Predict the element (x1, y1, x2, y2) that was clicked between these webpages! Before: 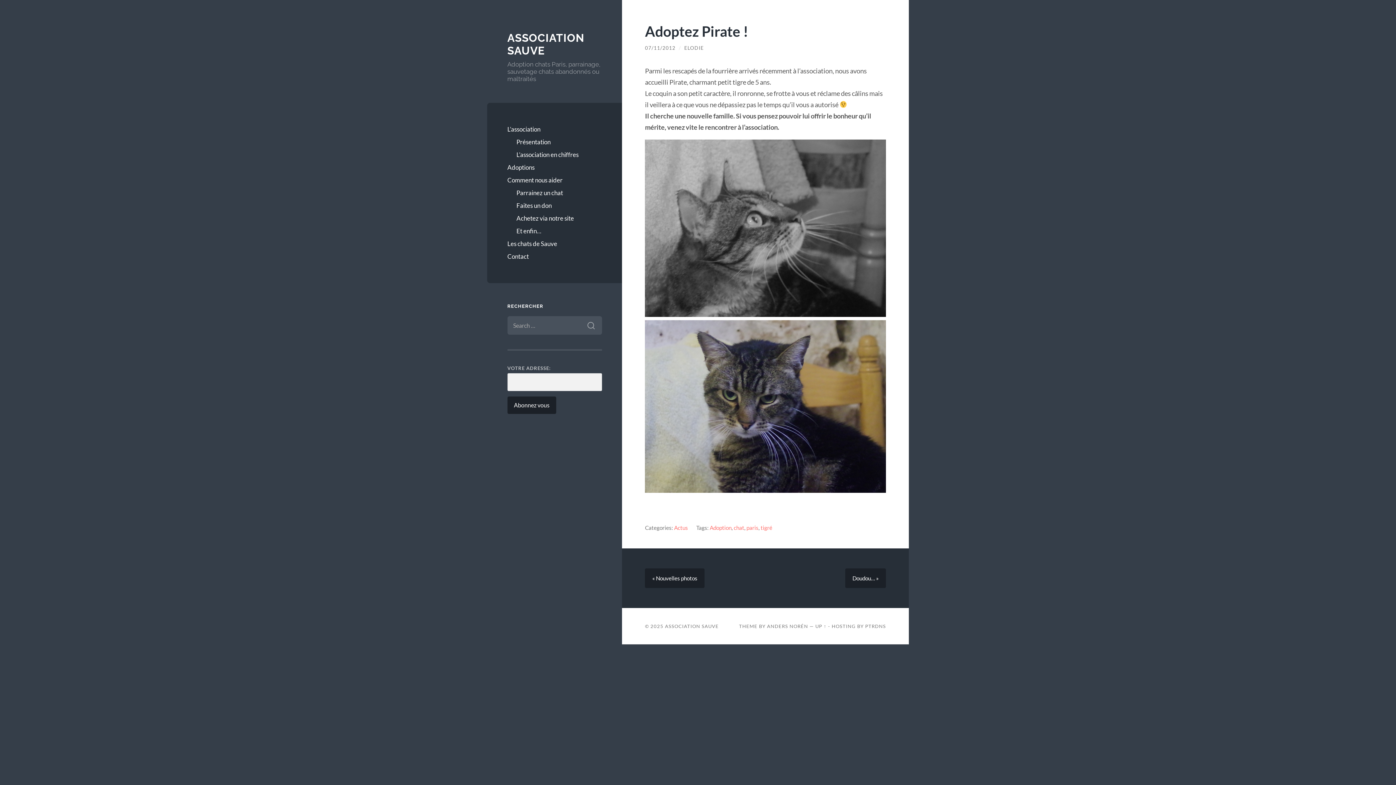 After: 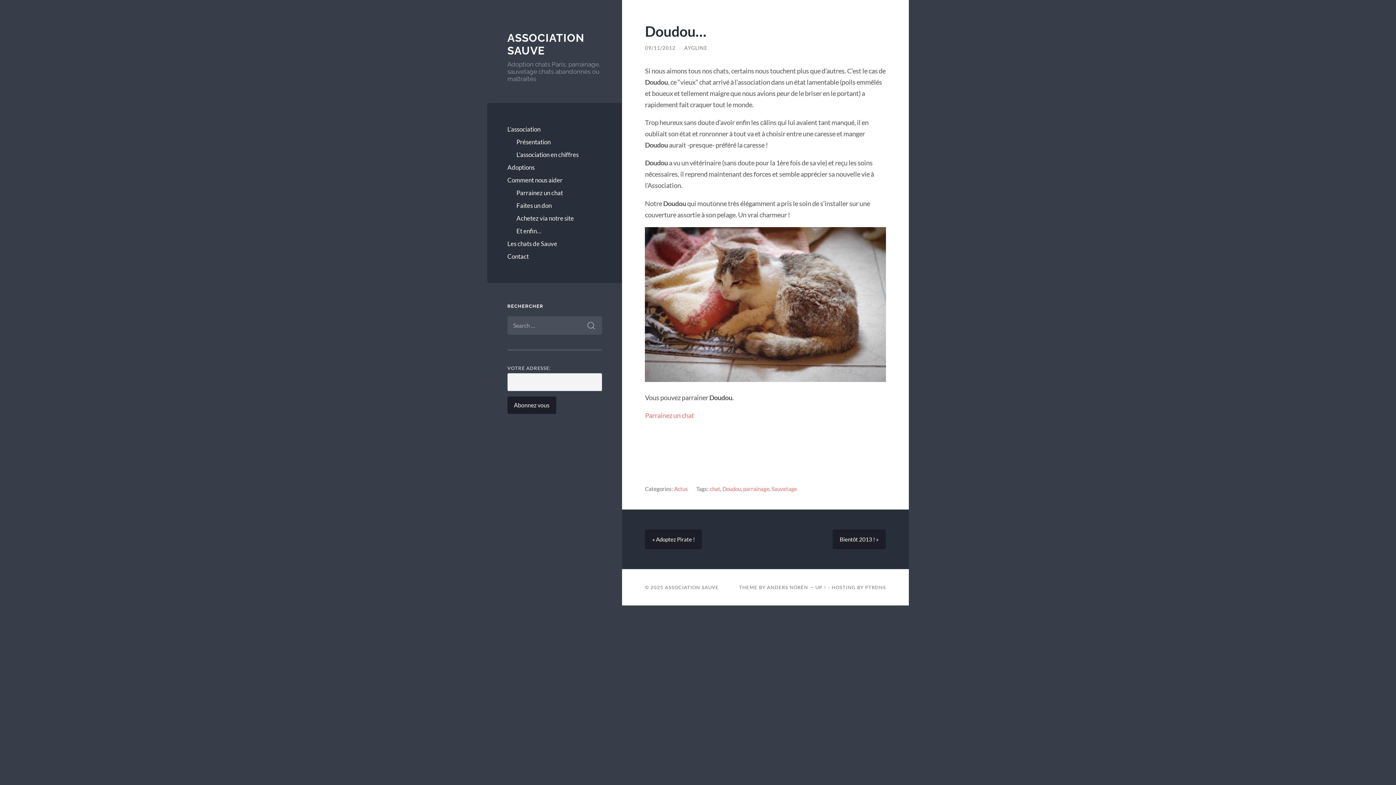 Action: label: Doudou… » bbox: (845, 568, 886, 588)